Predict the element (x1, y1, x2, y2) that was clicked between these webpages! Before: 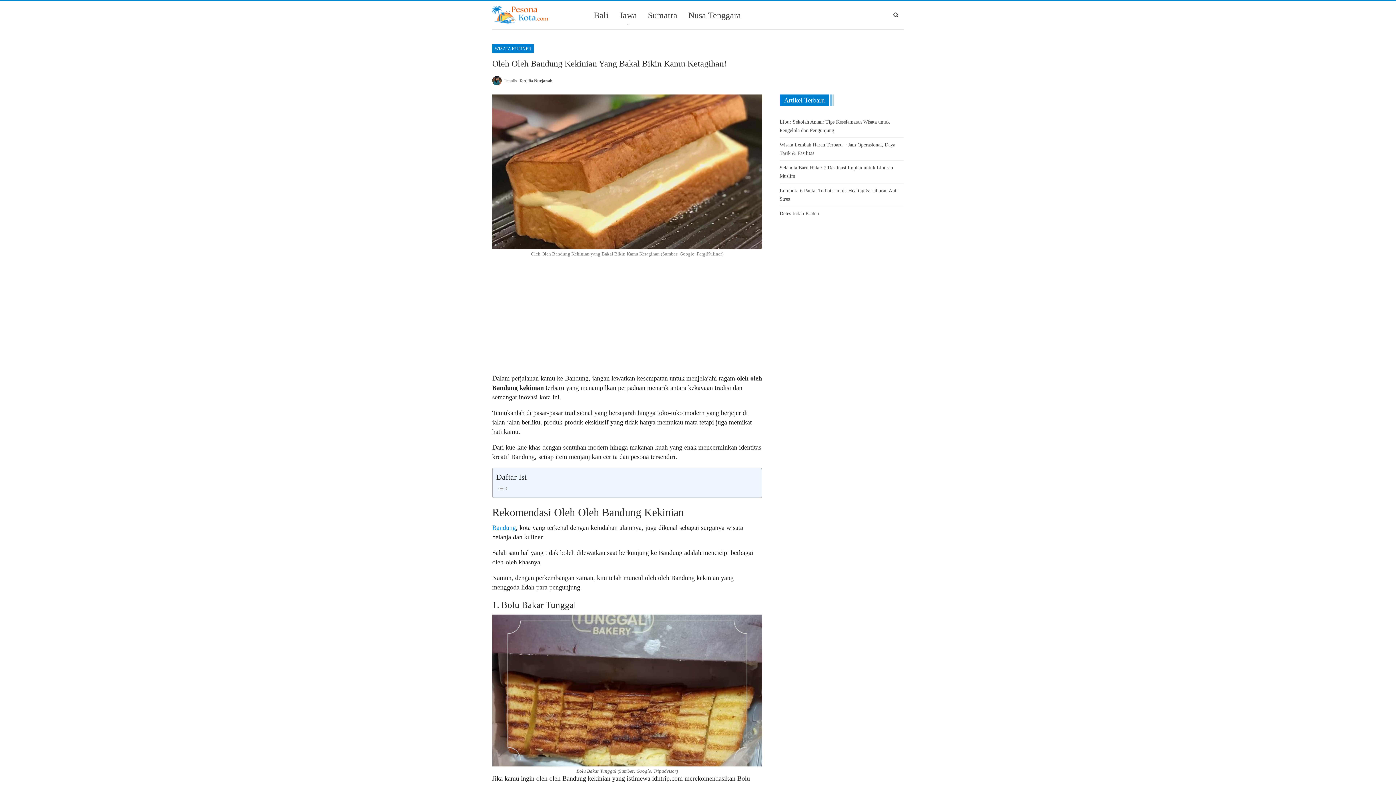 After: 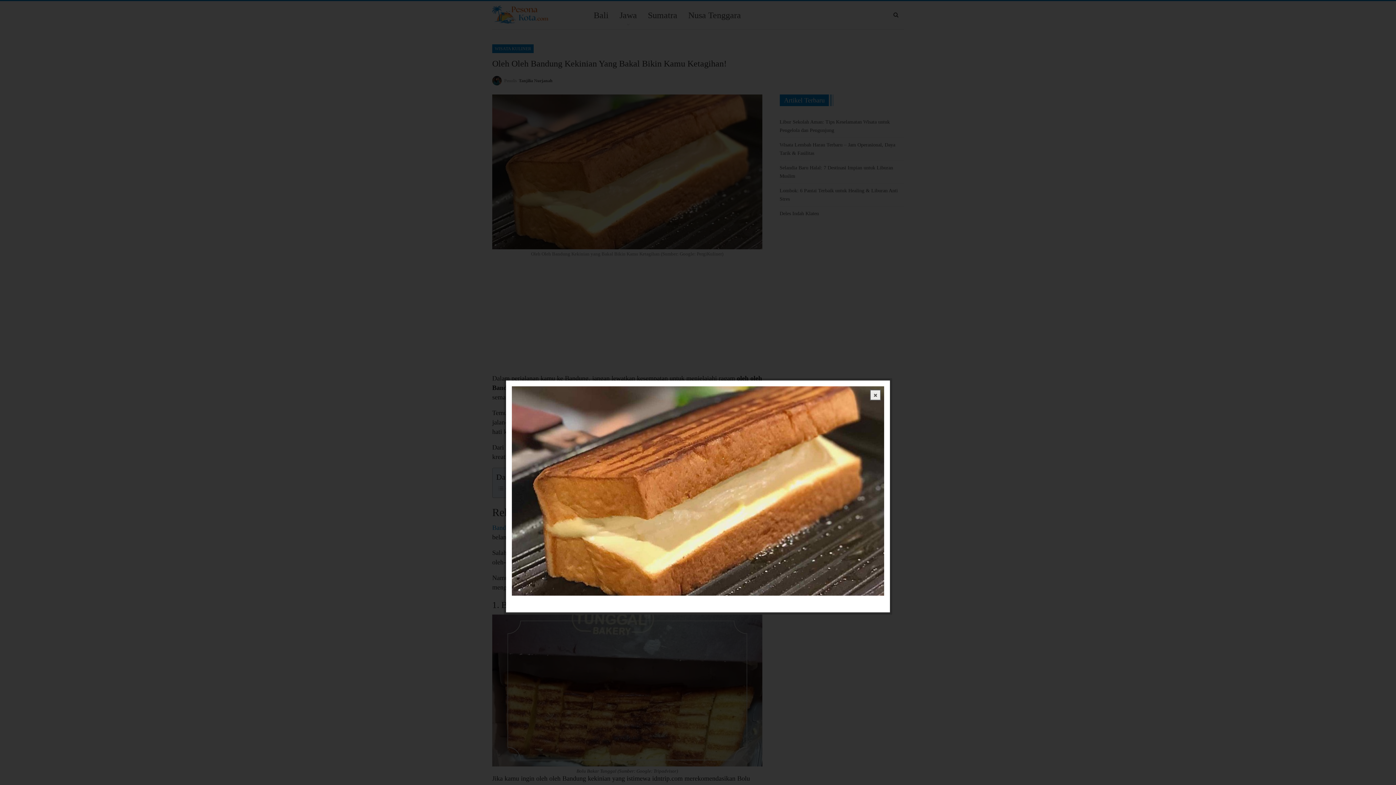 Action: bbox: (492, 168, 762, 174)